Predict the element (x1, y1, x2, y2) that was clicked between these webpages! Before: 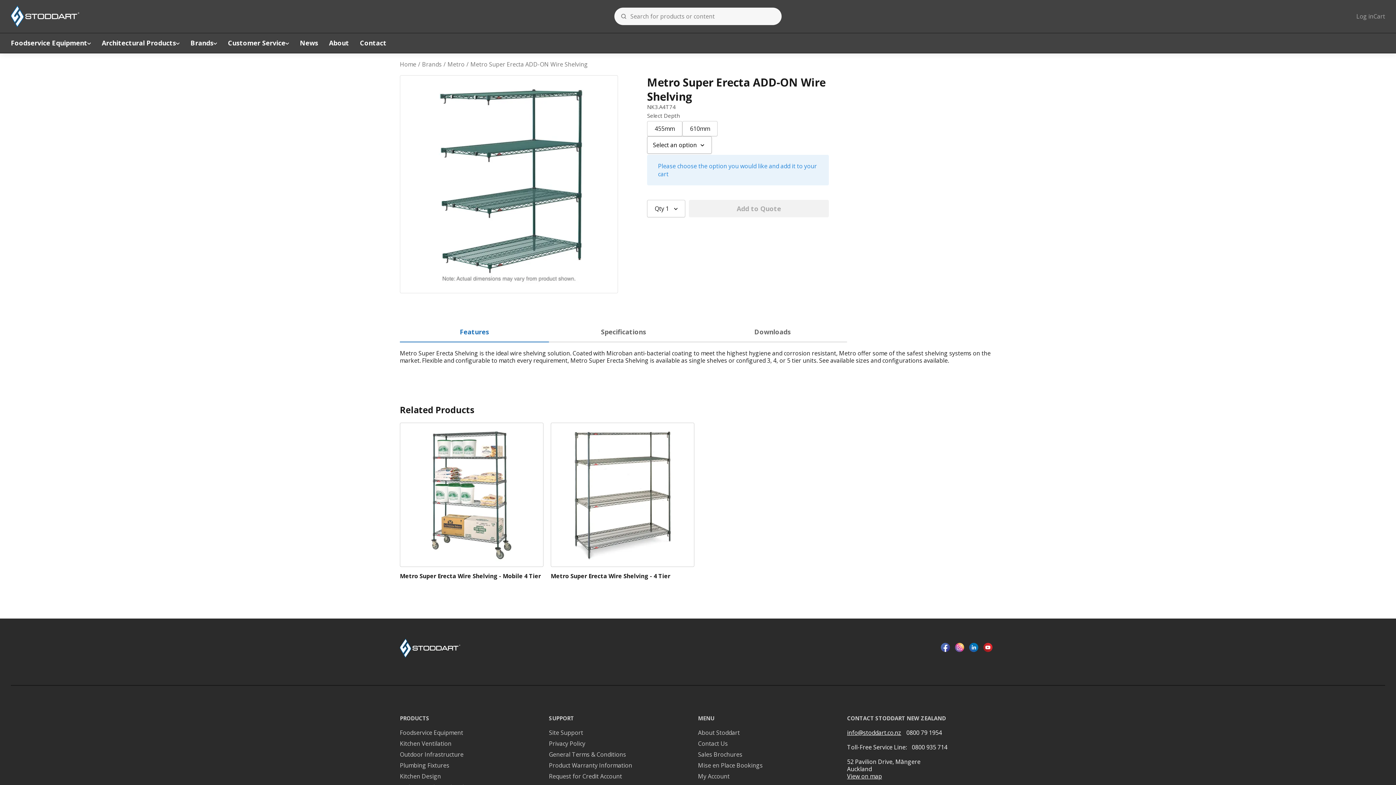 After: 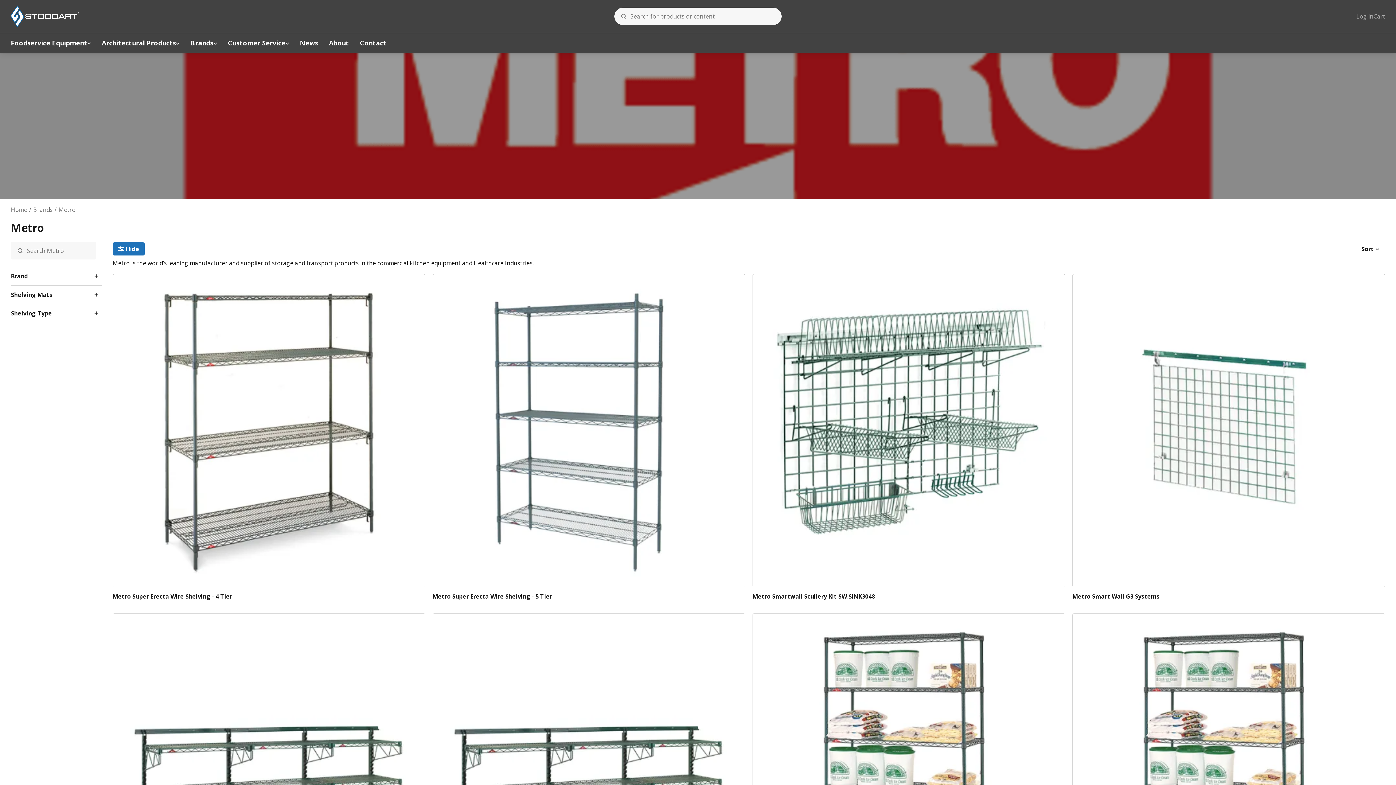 Action: bbox: (447, 60, 464, 67) label: Metro